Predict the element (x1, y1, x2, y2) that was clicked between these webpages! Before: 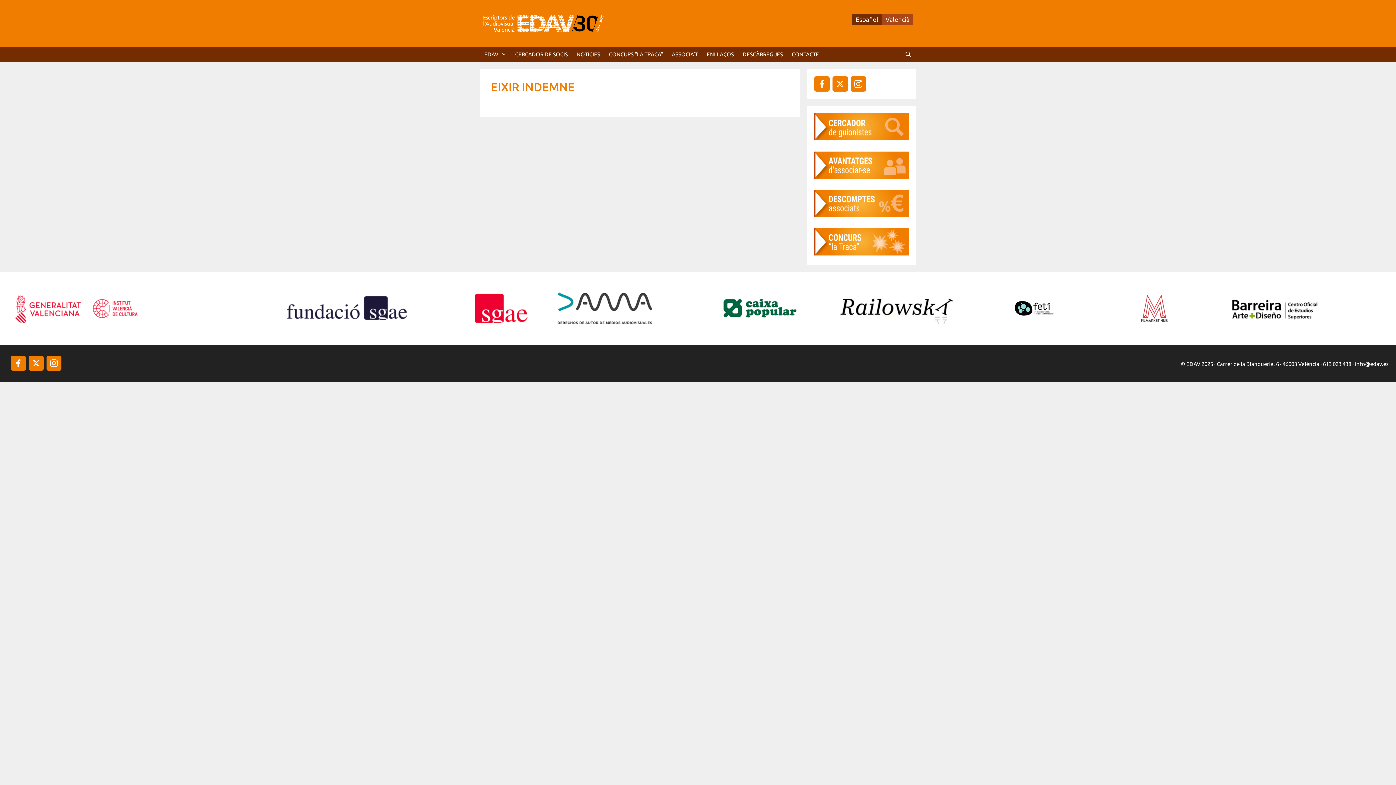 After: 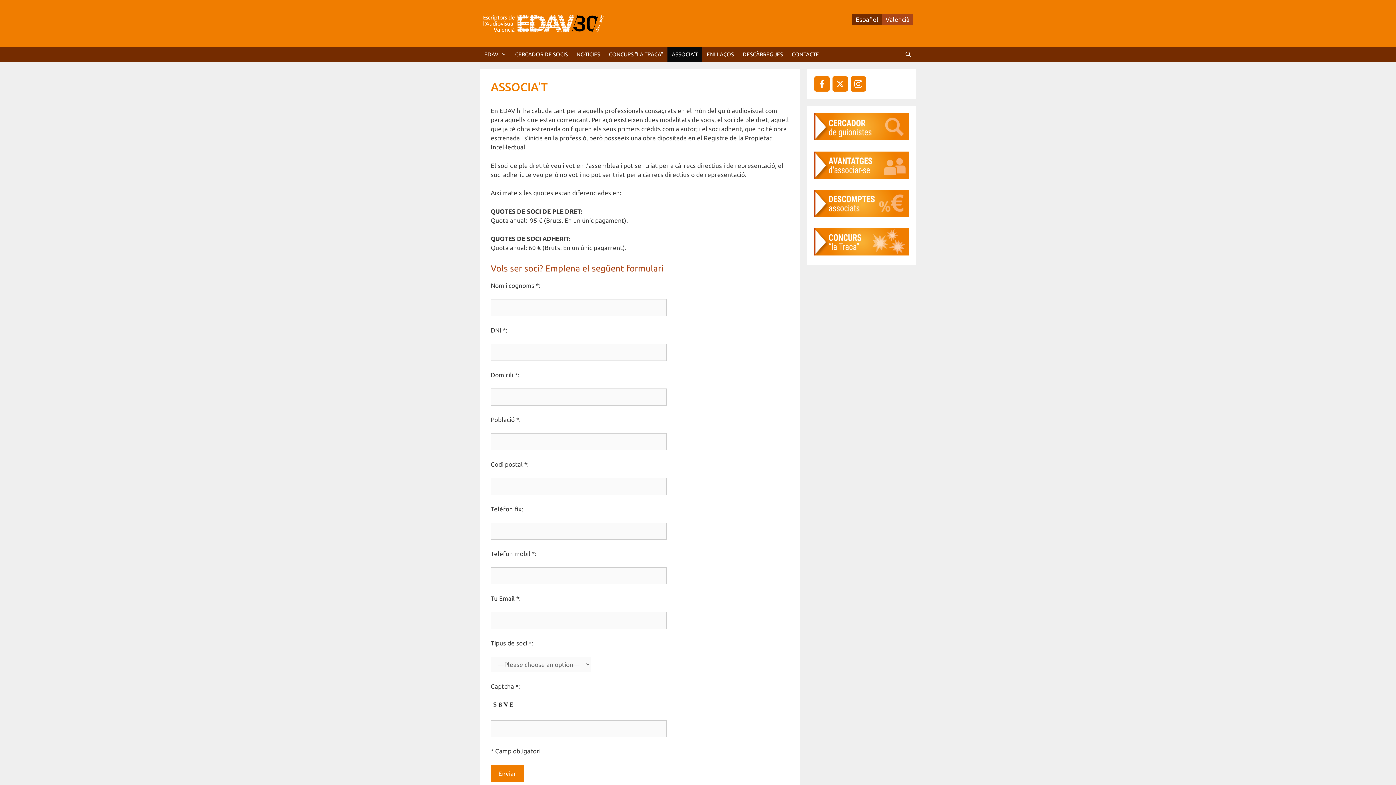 Action: label: ASSOCIA’T bbox: (667, 47, 702, 61)